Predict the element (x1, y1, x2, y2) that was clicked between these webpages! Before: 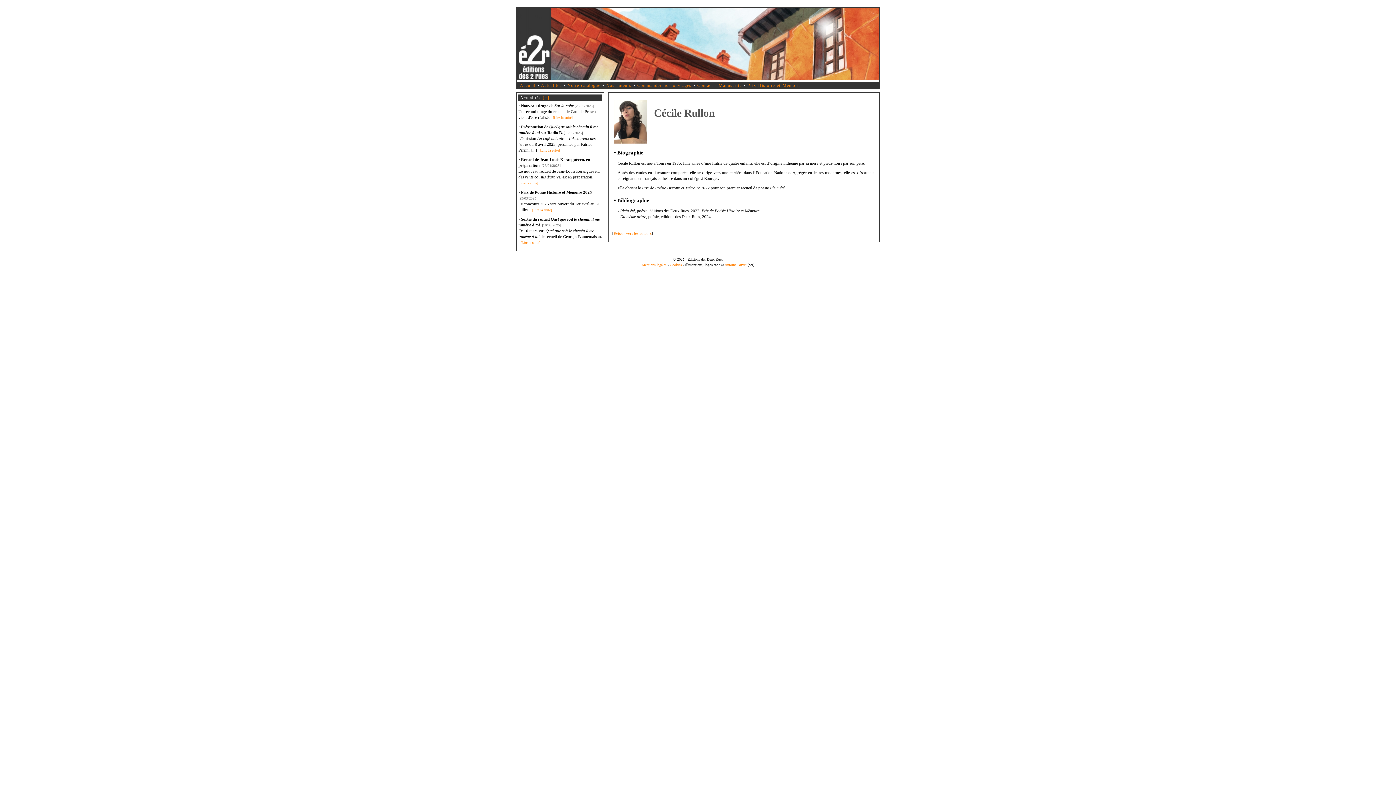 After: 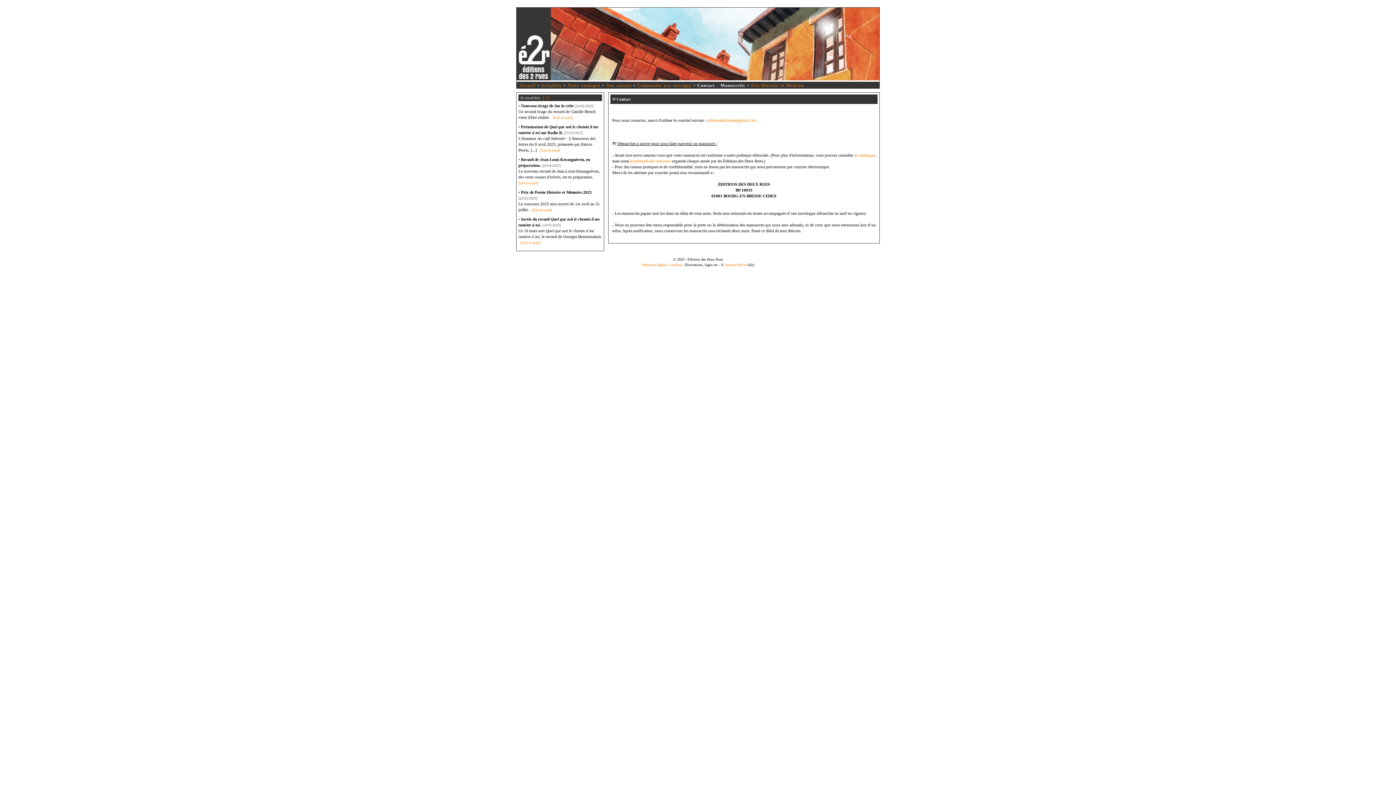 Action: label: Contact - Manuscrits bbox: (697, 82, 741, 88)